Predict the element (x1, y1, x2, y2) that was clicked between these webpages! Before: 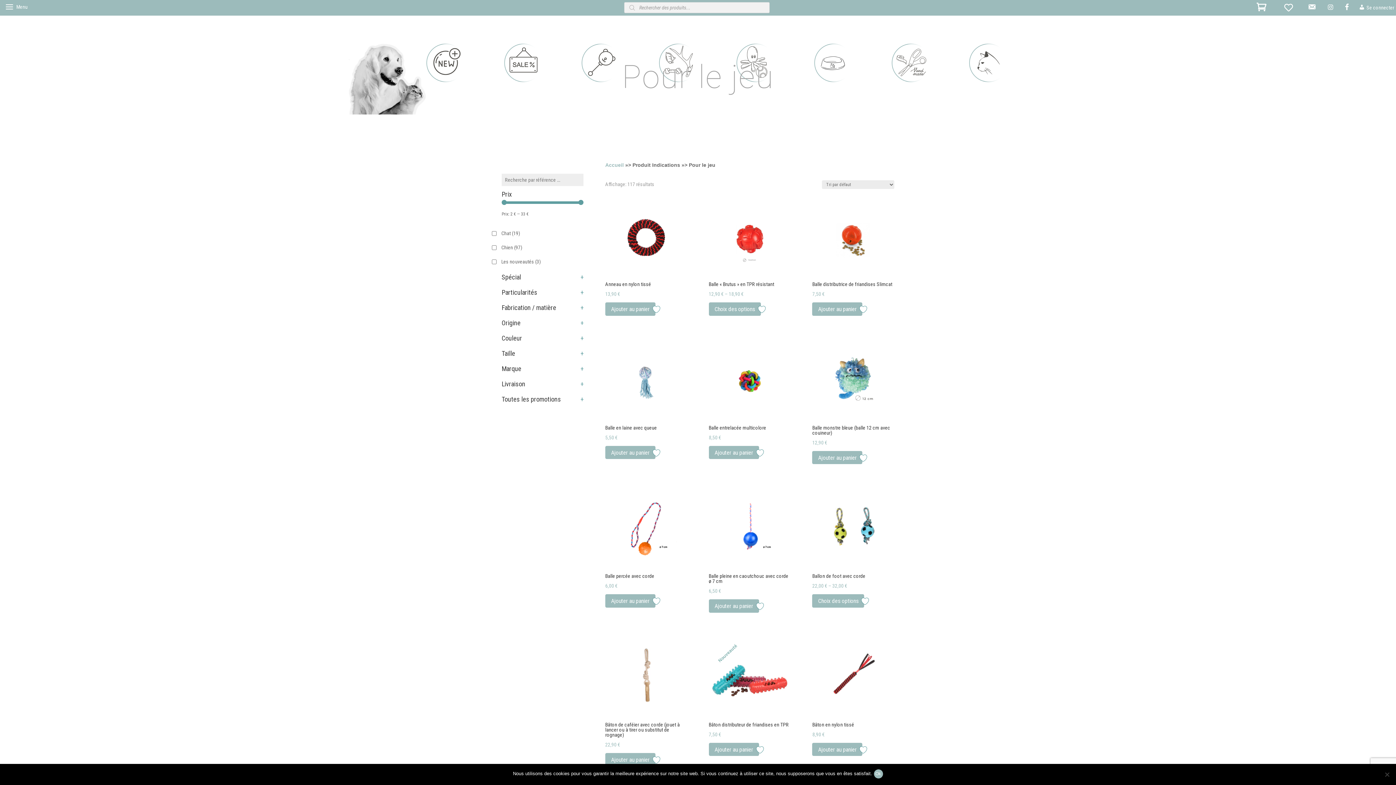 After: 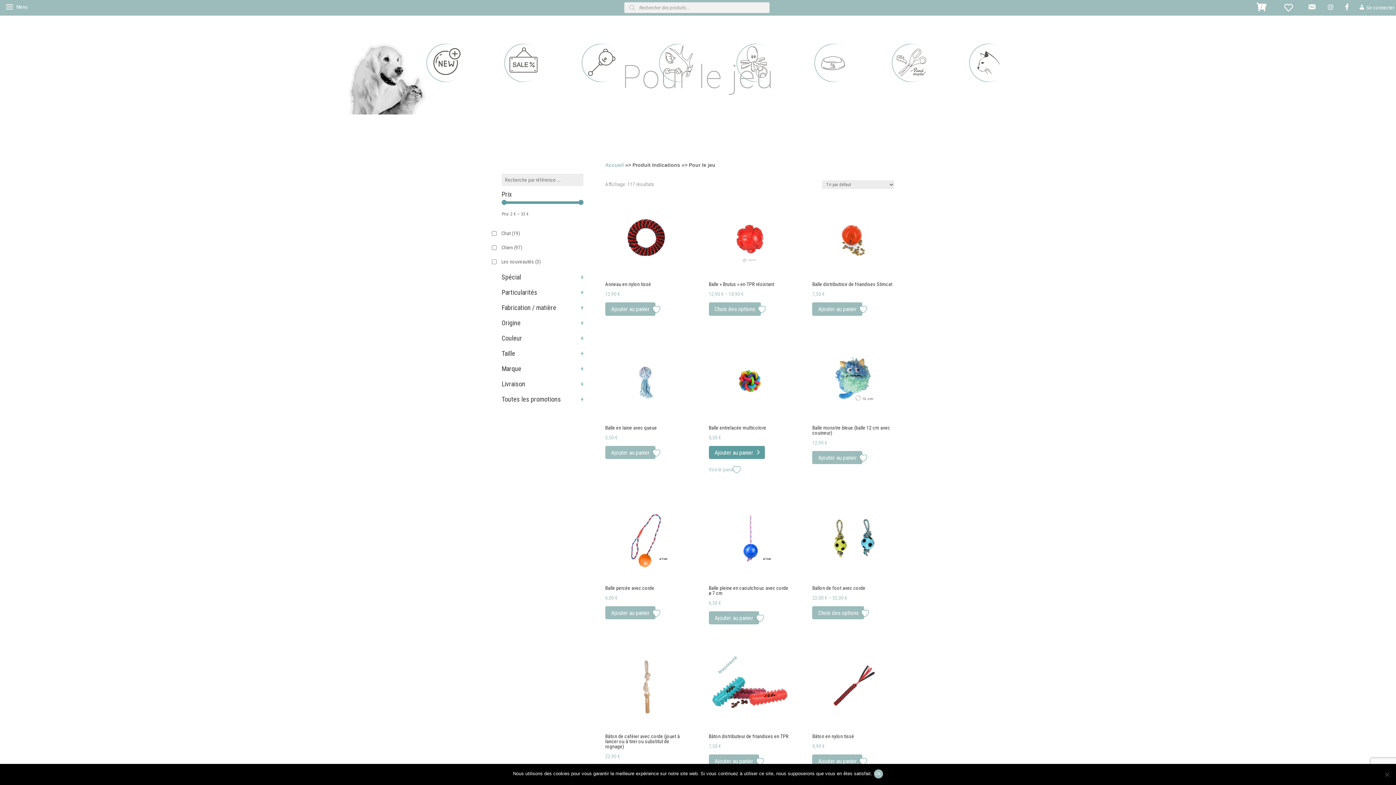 Action: label: Ajouter au panier : “Balle entrelacée multicolore” bbox: (708, 446, 759, 459)